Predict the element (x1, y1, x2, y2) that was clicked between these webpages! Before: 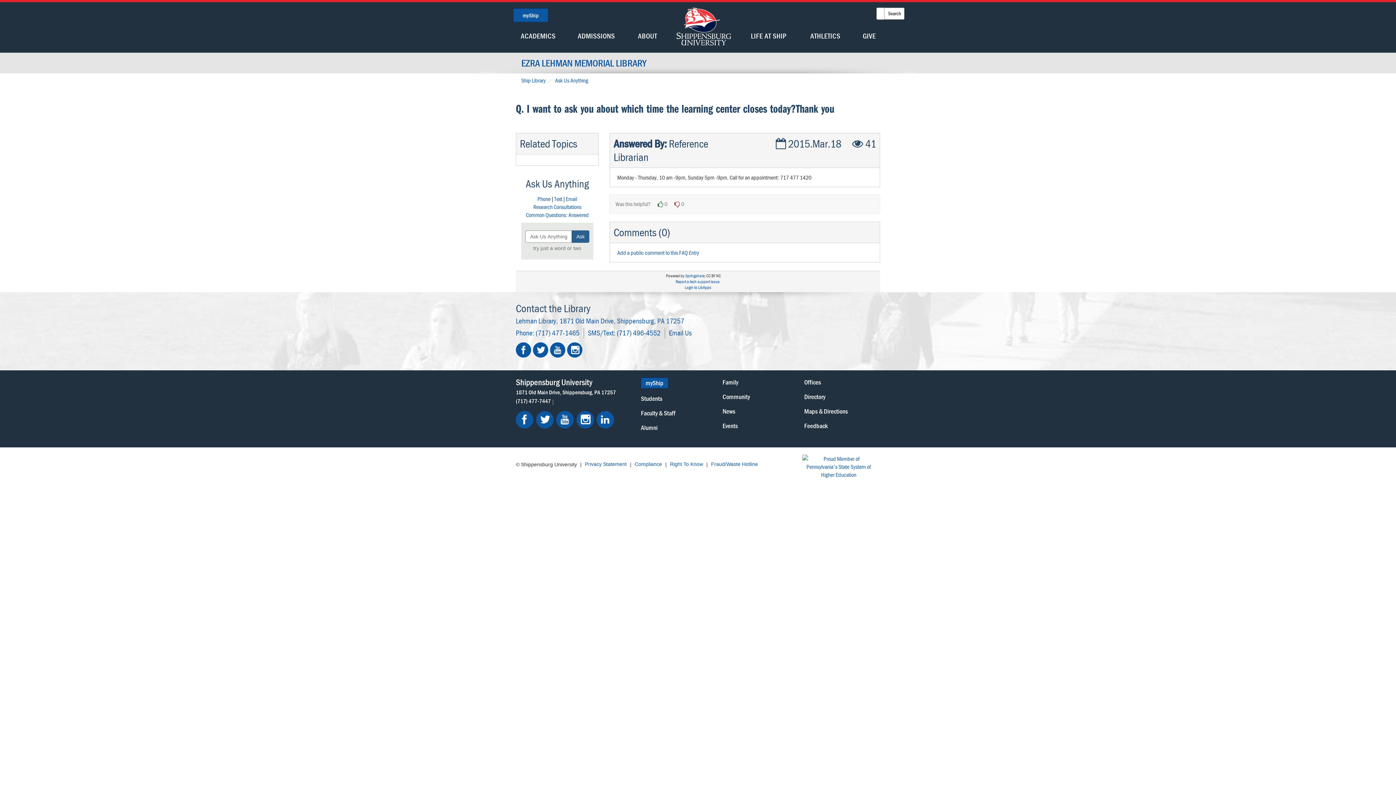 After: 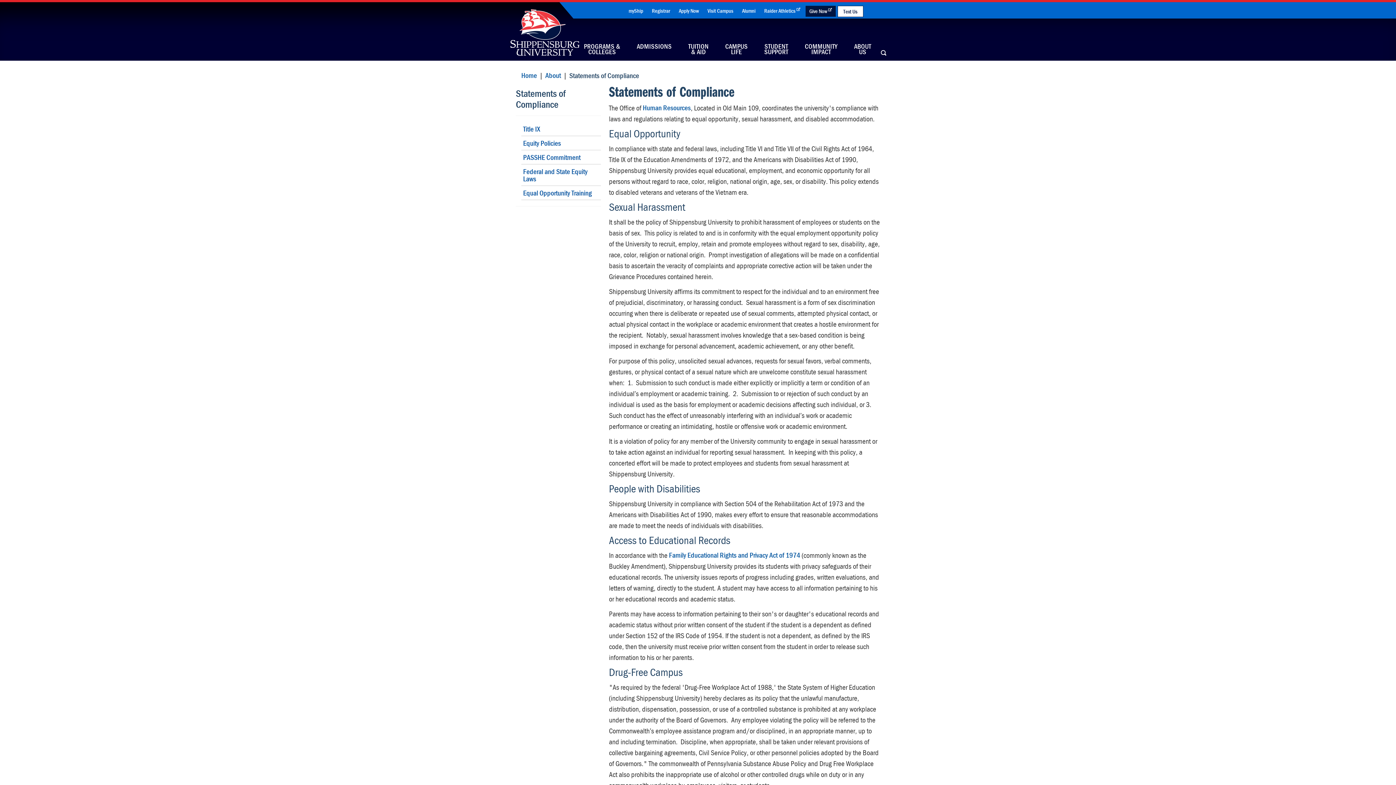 Action: label: Compliance bbox: (634, 460, 662, 468)